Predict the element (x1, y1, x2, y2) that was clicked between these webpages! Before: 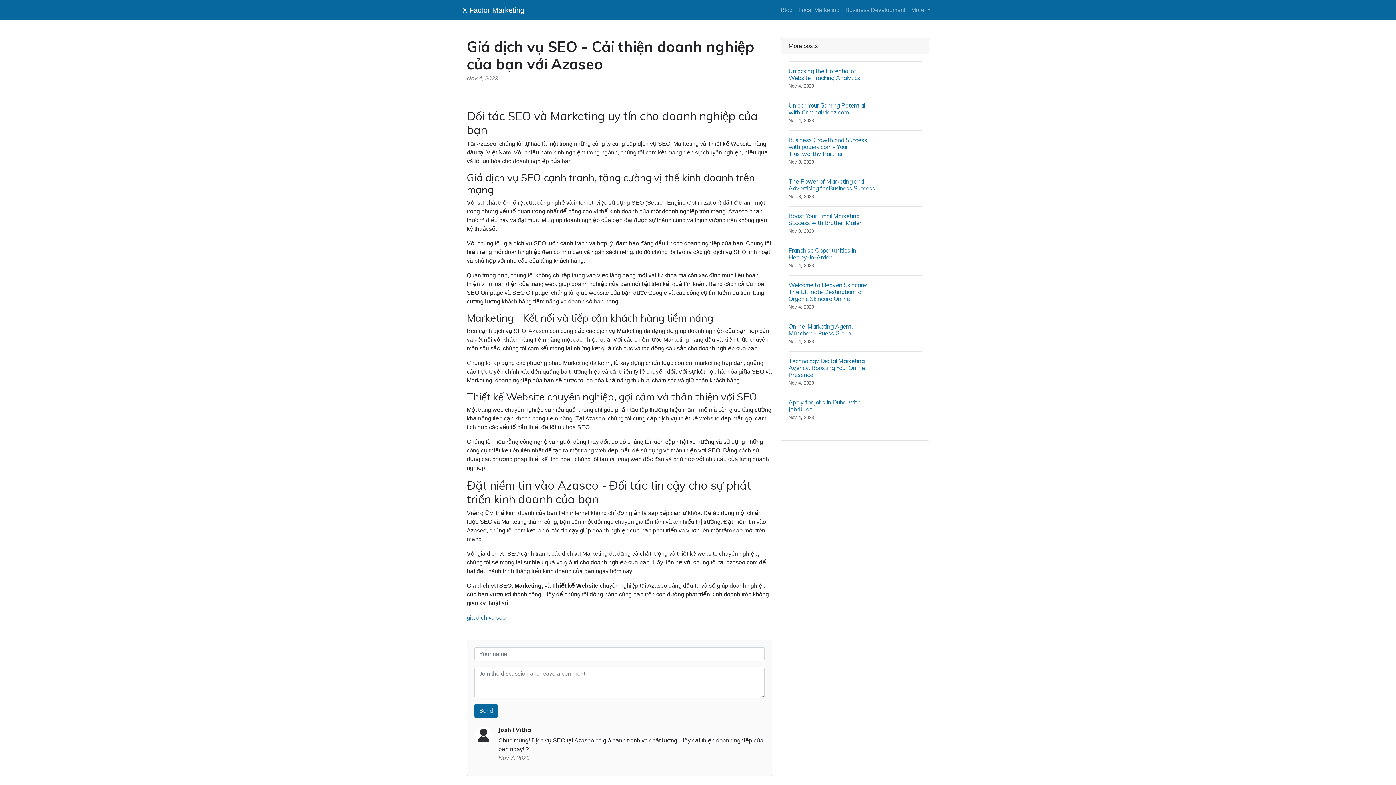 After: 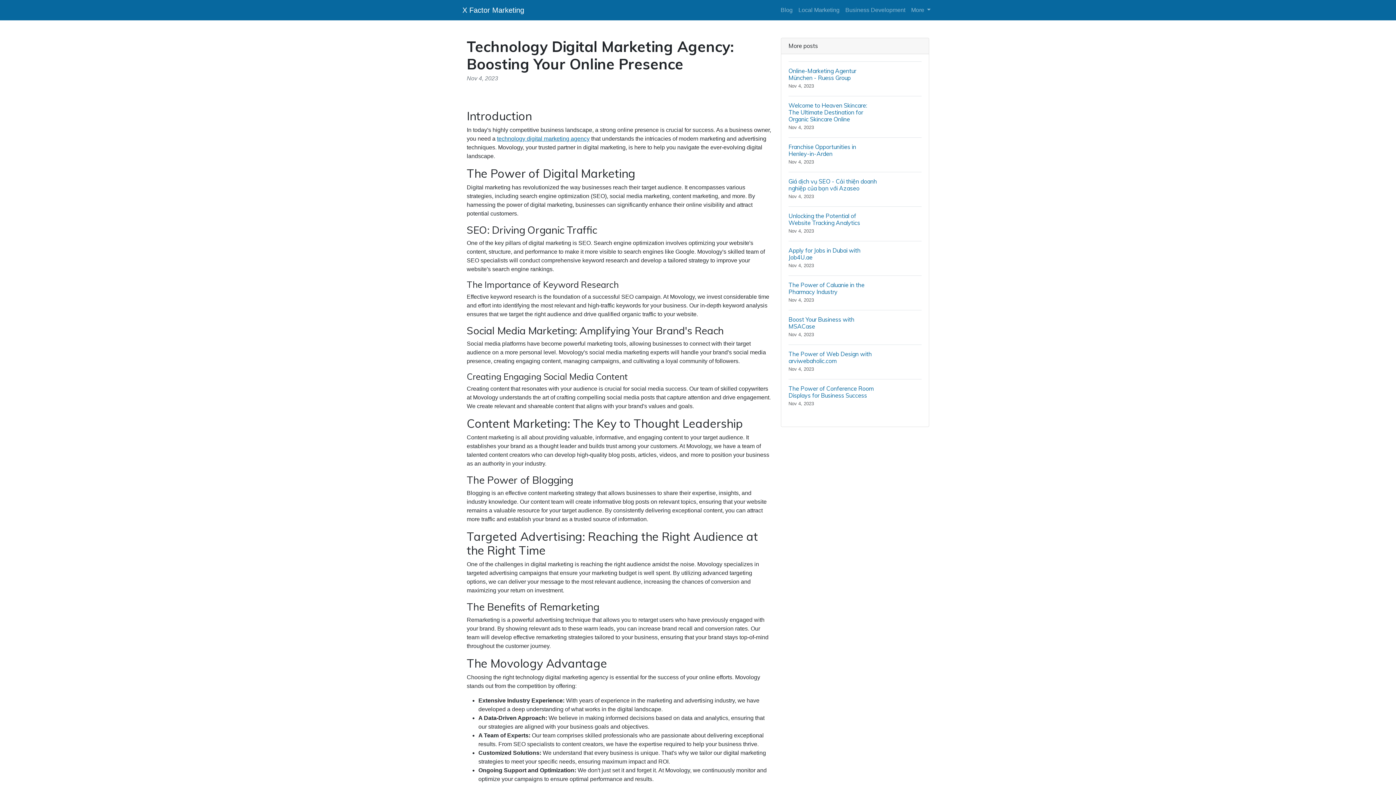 Action: label: Technology Digital Marketing Agency: Boosting Your Online Presence
Nov 4, 2023 bbox: (788, 351, 921, 393)